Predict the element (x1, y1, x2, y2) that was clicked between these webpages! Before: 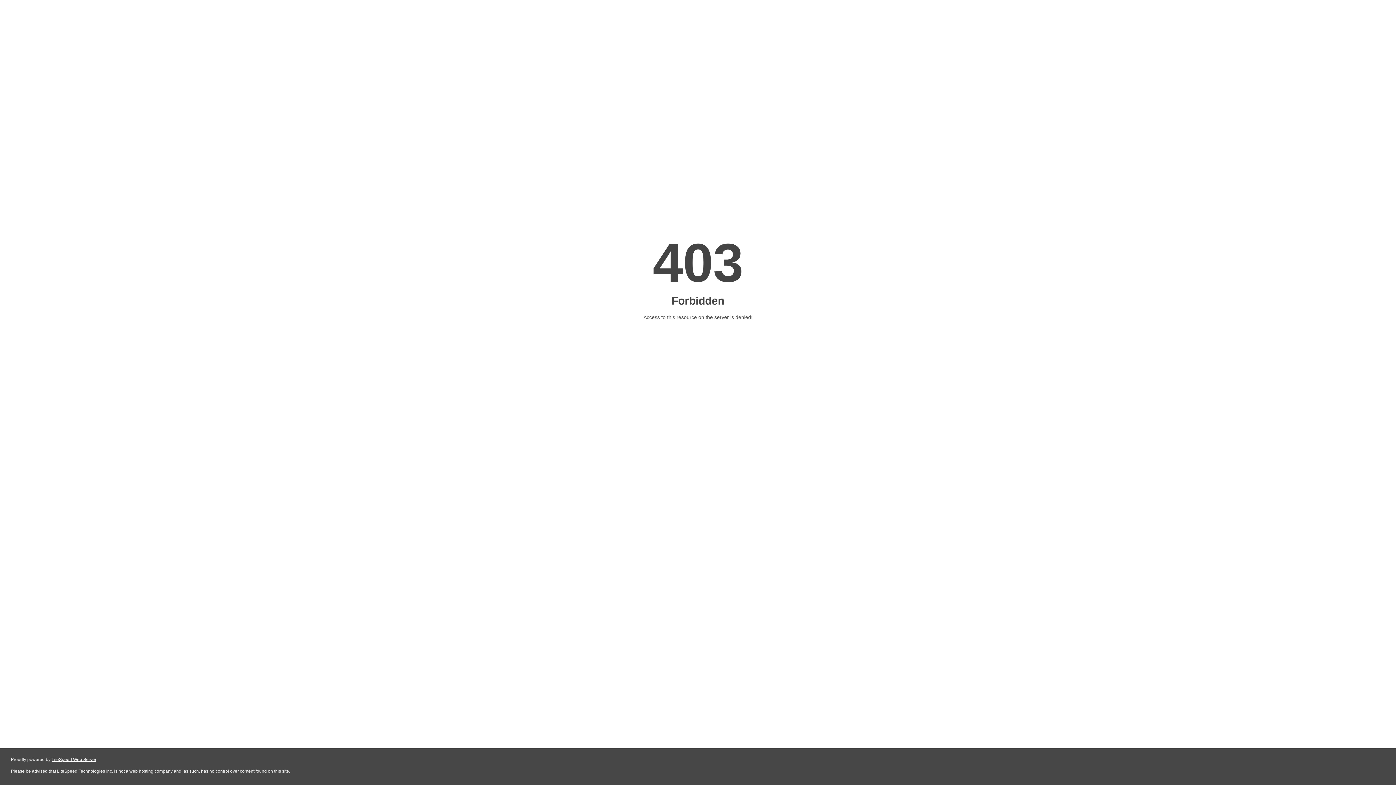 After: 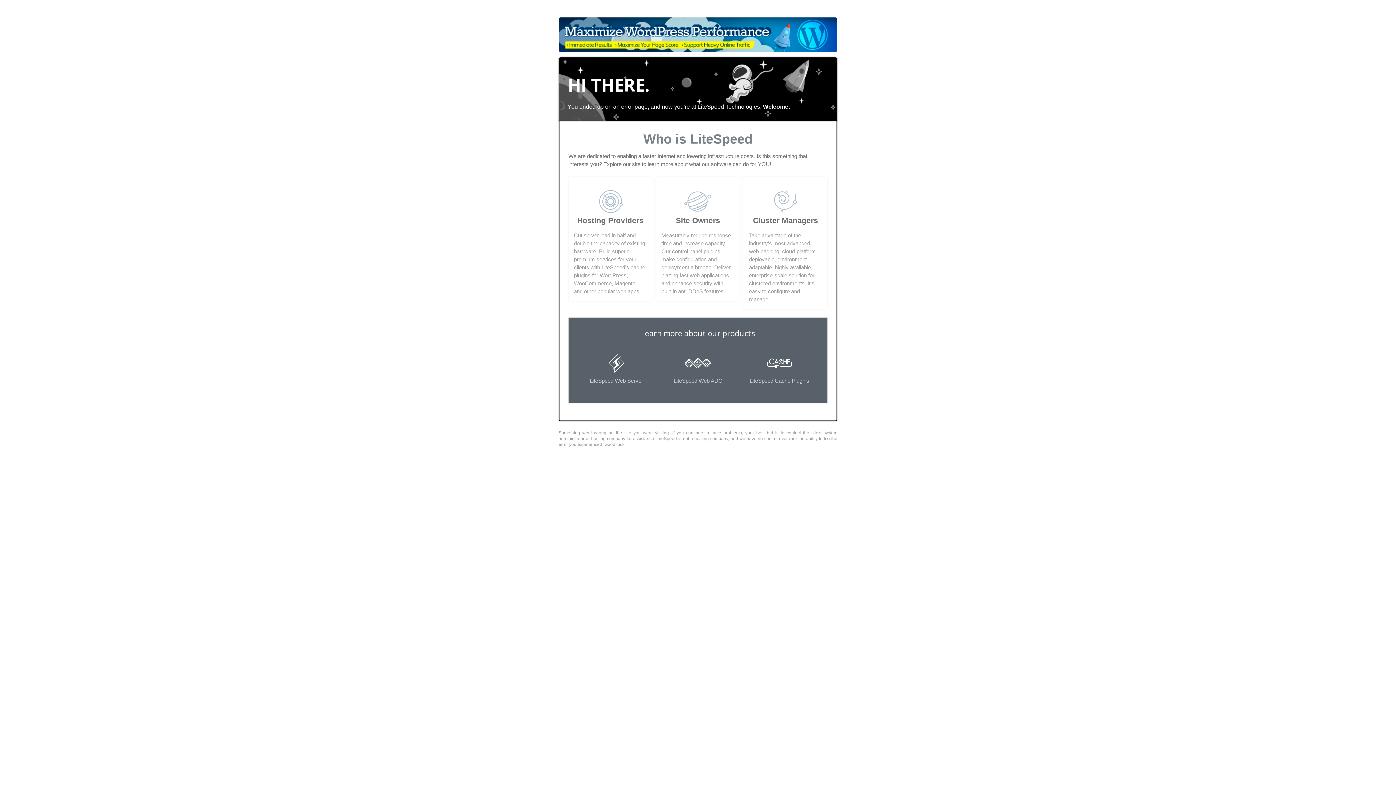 Action: bbox: (51, 757, 96, 762) label: LiteSpeed Web Server